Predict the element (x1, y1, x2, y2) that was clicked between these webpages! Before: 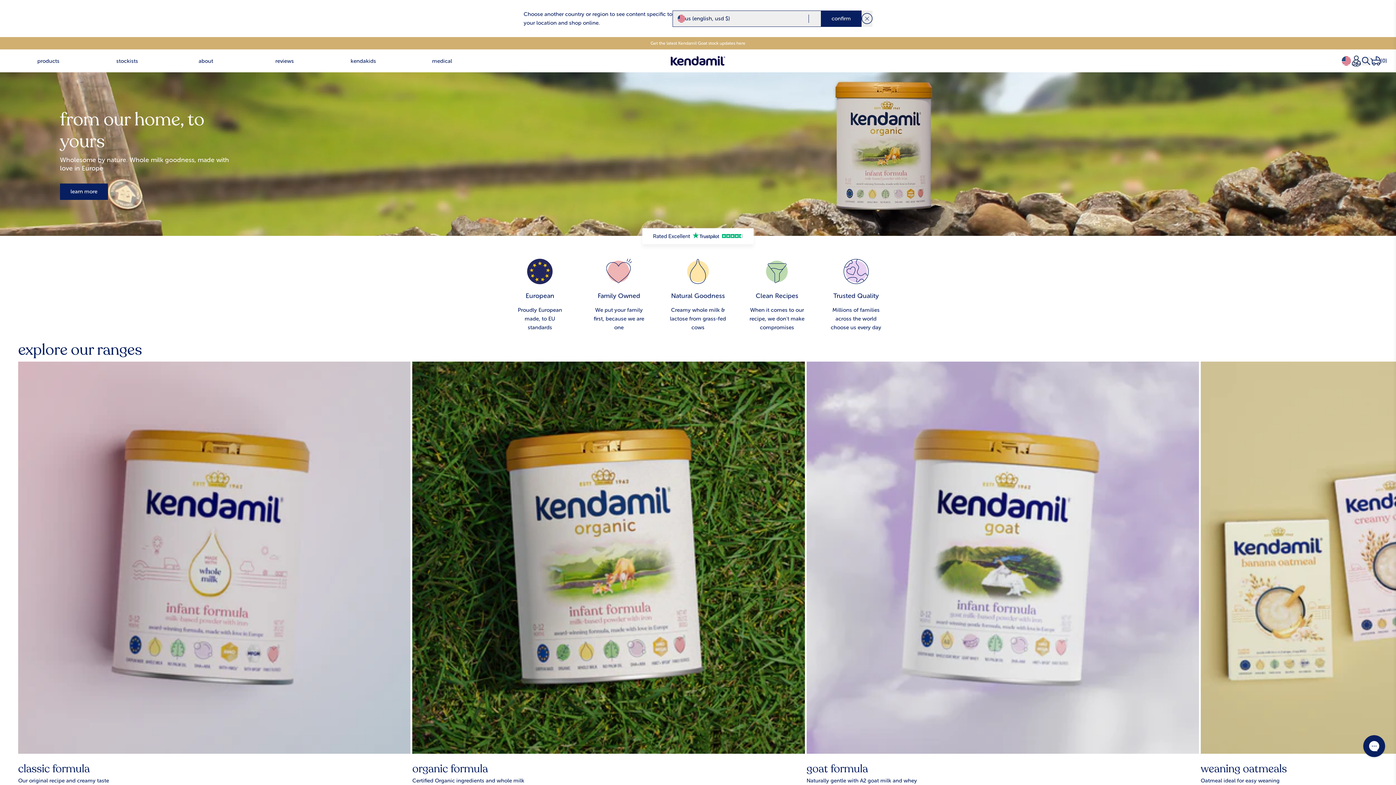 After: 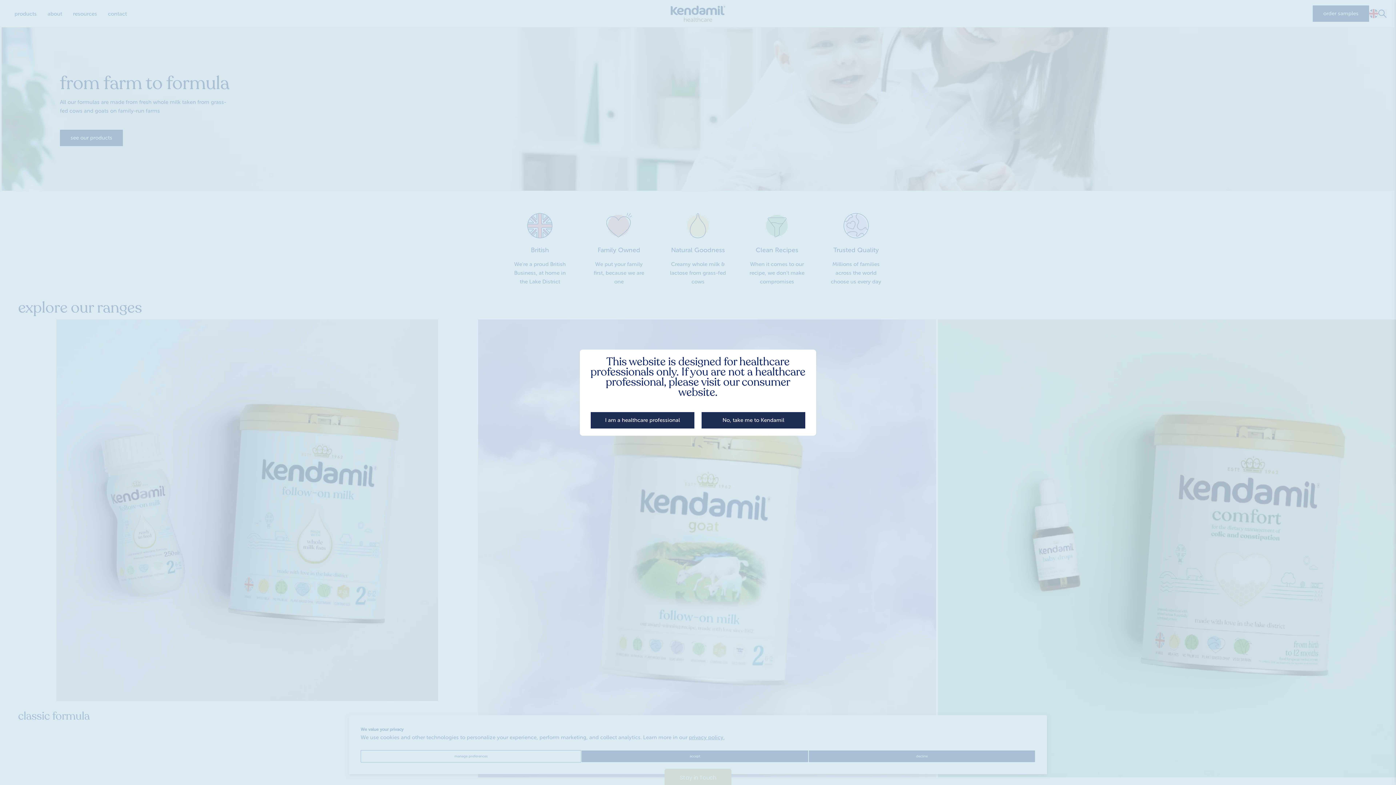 Action: bbox: (402, 56, 481, 65) label: medical